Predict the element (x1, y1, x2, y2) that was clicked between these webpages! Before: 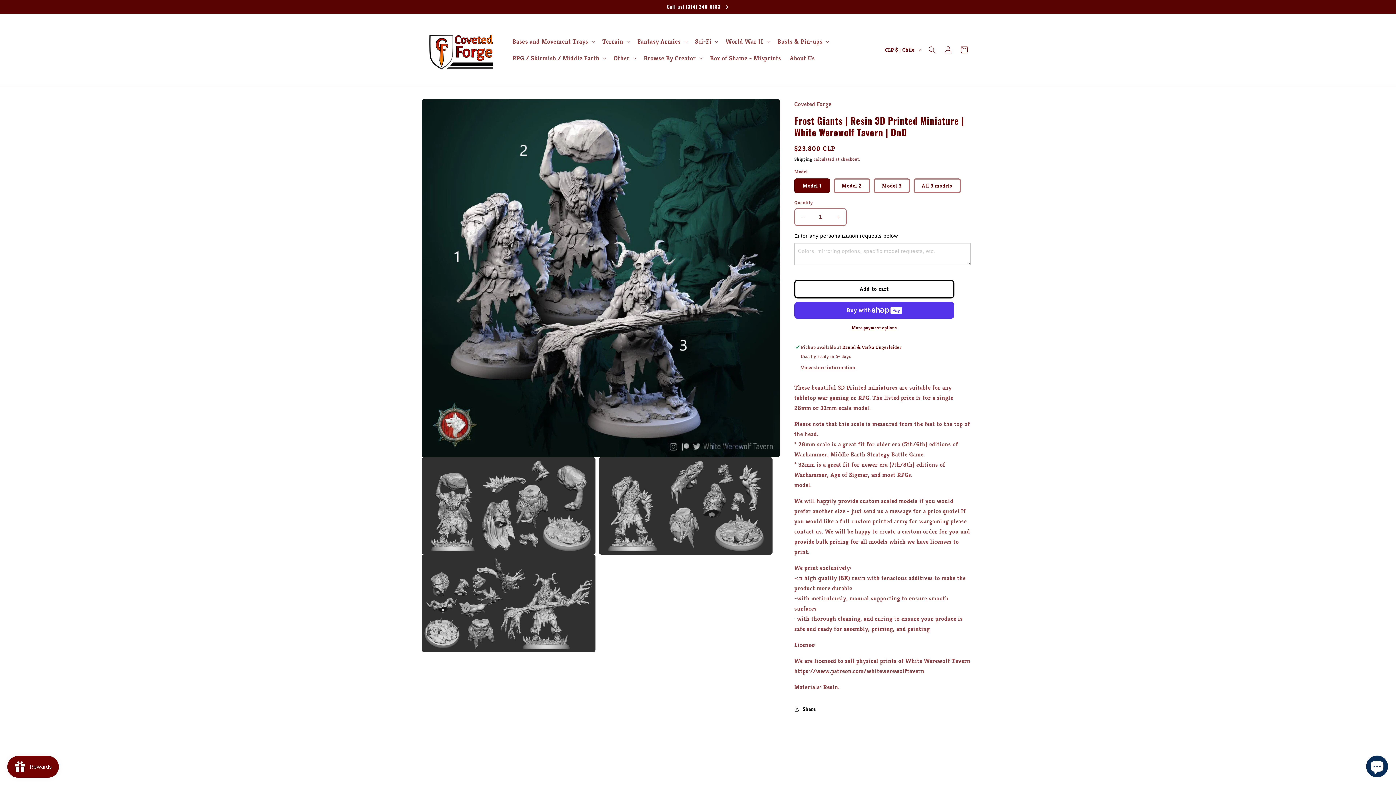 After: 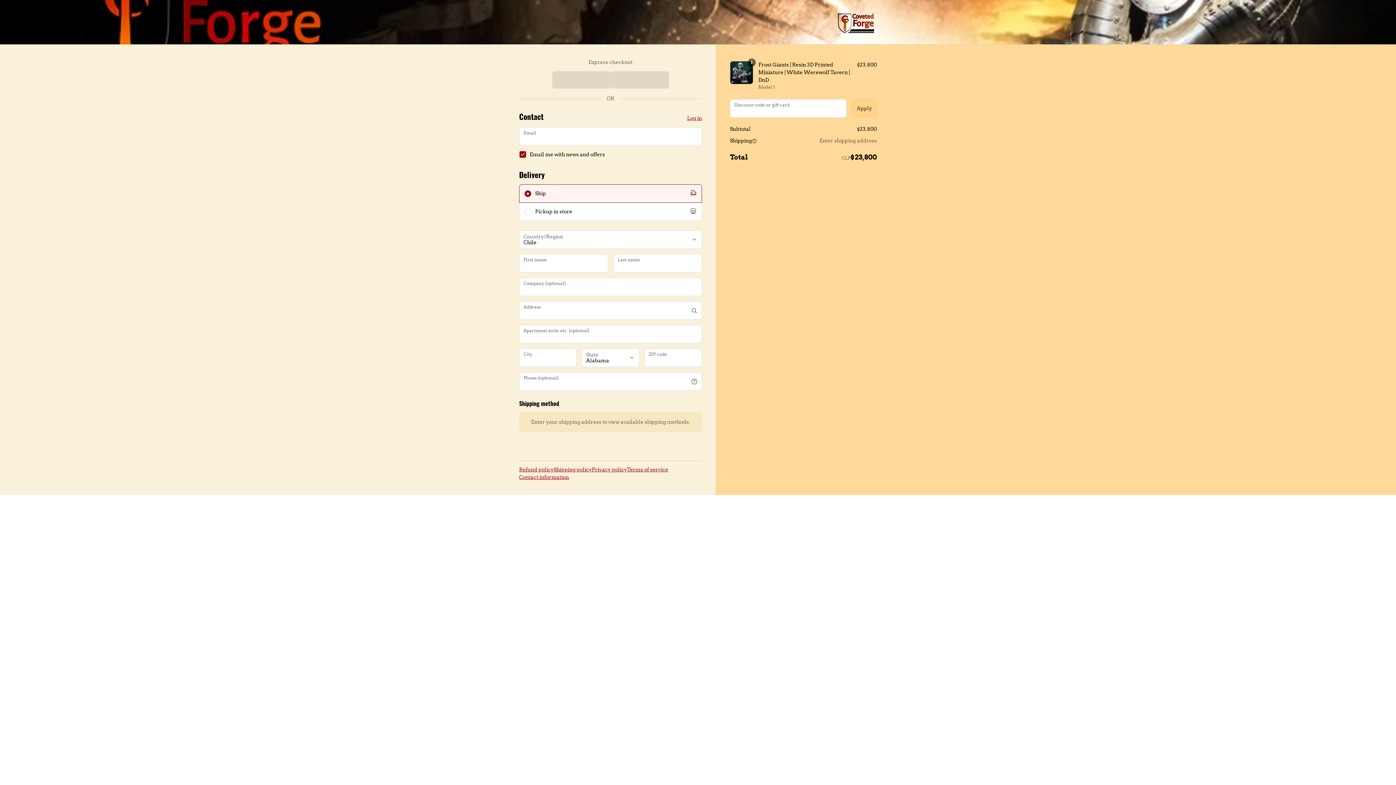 Action: bbox: (794, 324, 954, 331) label: More payment options